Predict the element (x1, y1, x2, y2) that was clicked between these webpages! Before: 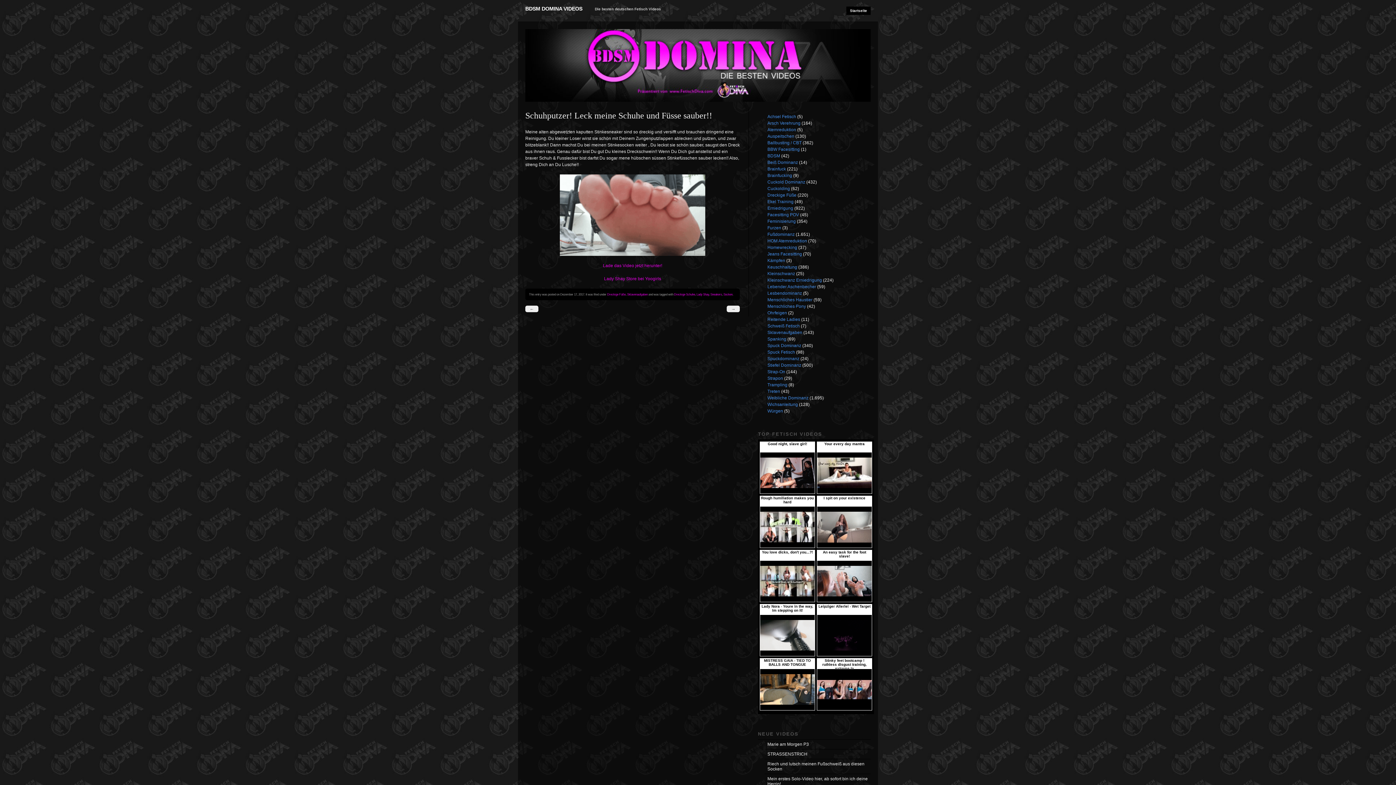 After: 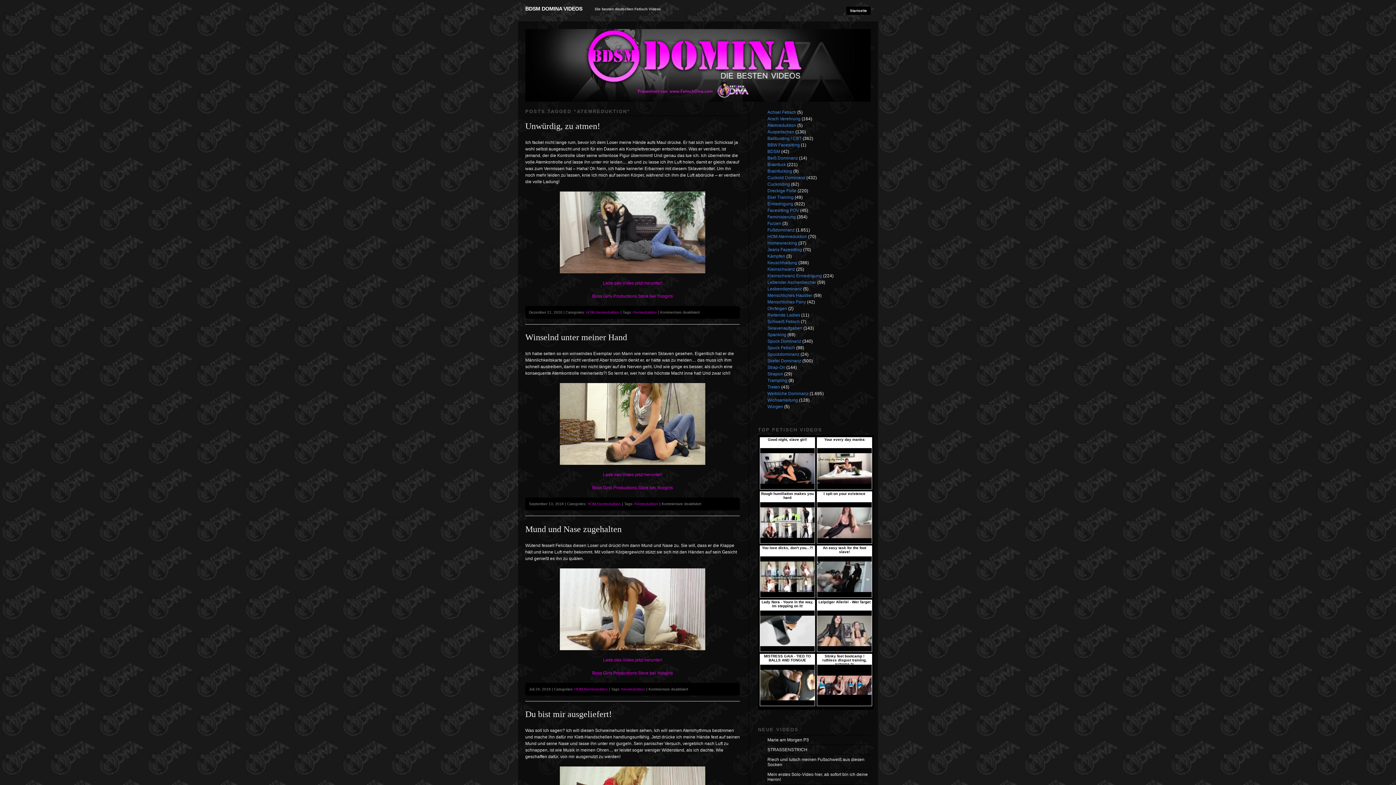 Action: bbox: (767, 127, 796, 132) label: Atemreduktion